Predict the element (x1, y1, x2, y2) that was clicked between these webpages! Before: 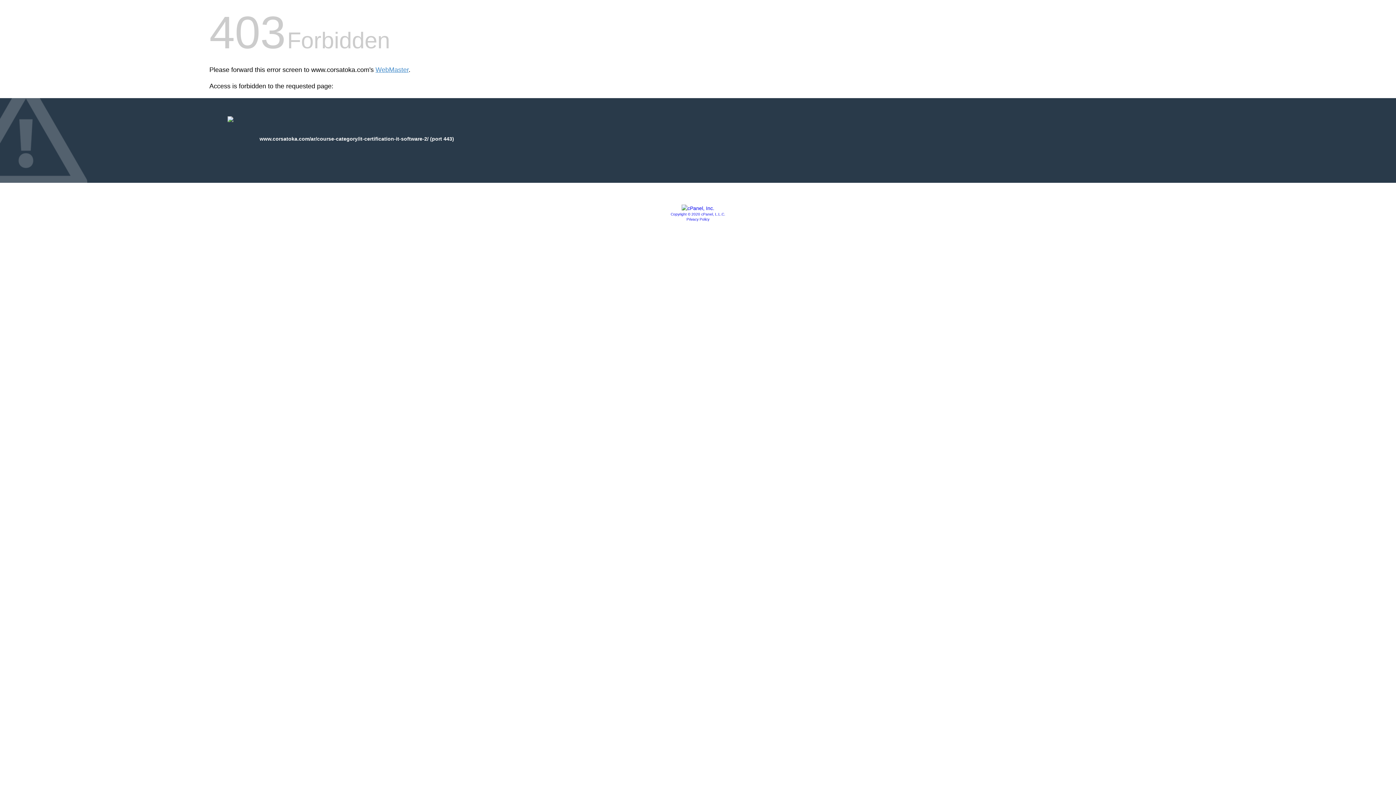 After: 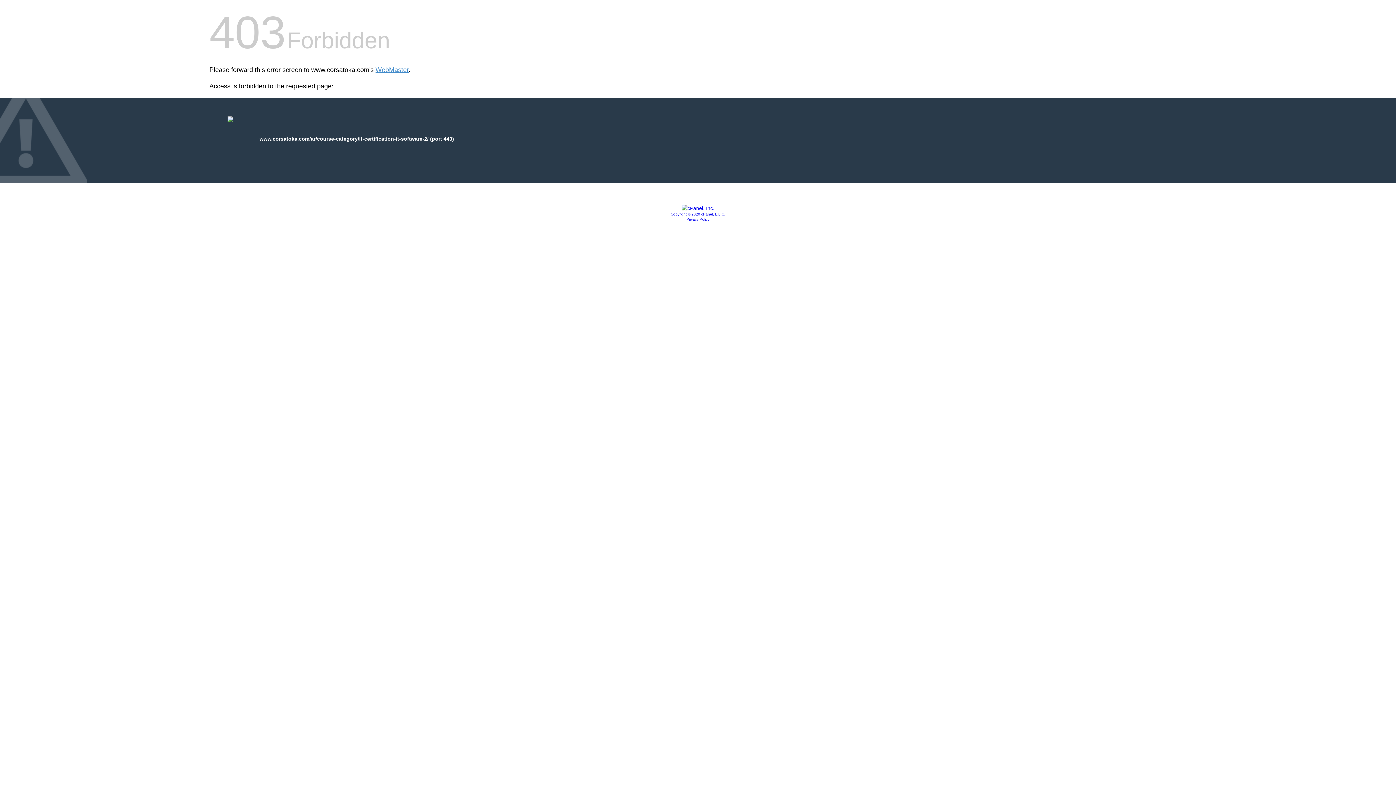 Action: label: Privacy Policy bbox: (686, 217, 709, 221)